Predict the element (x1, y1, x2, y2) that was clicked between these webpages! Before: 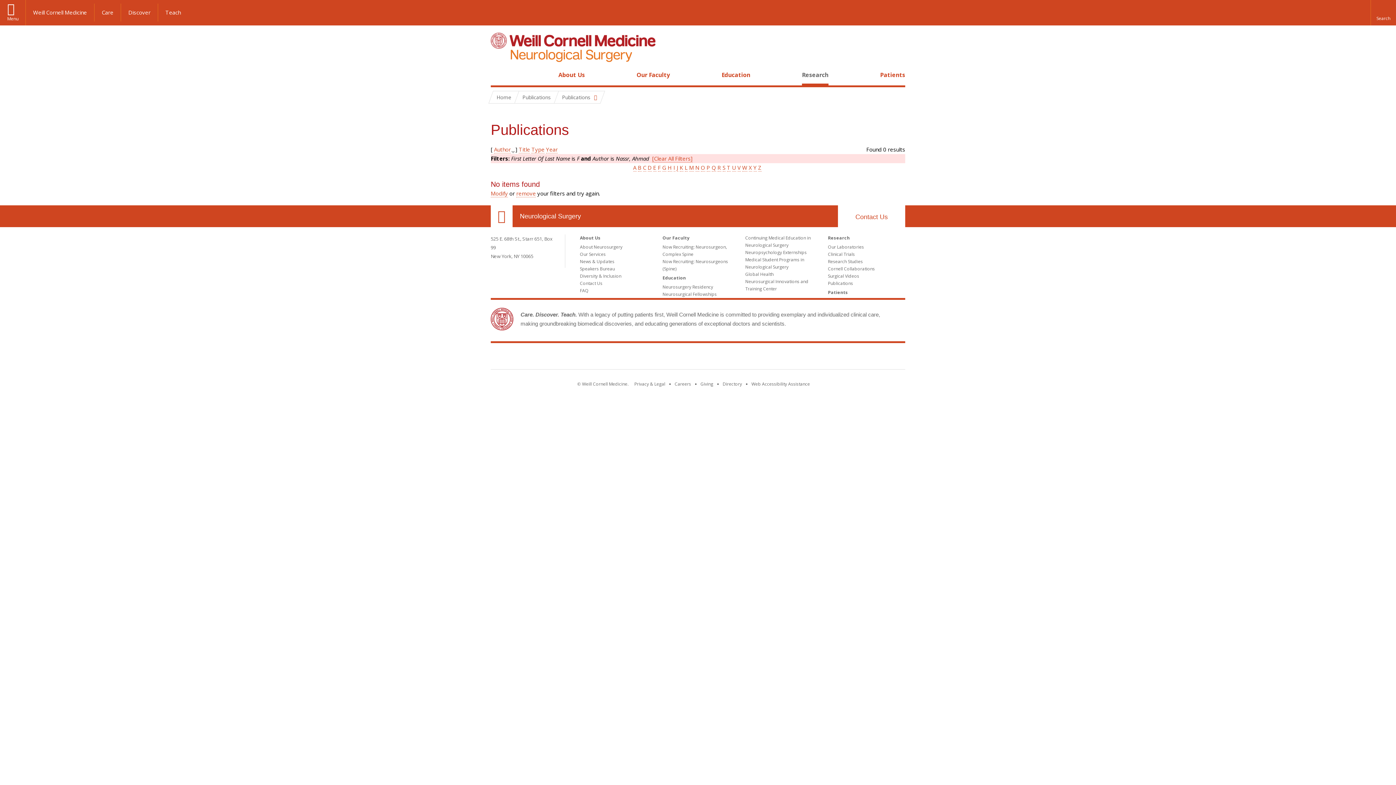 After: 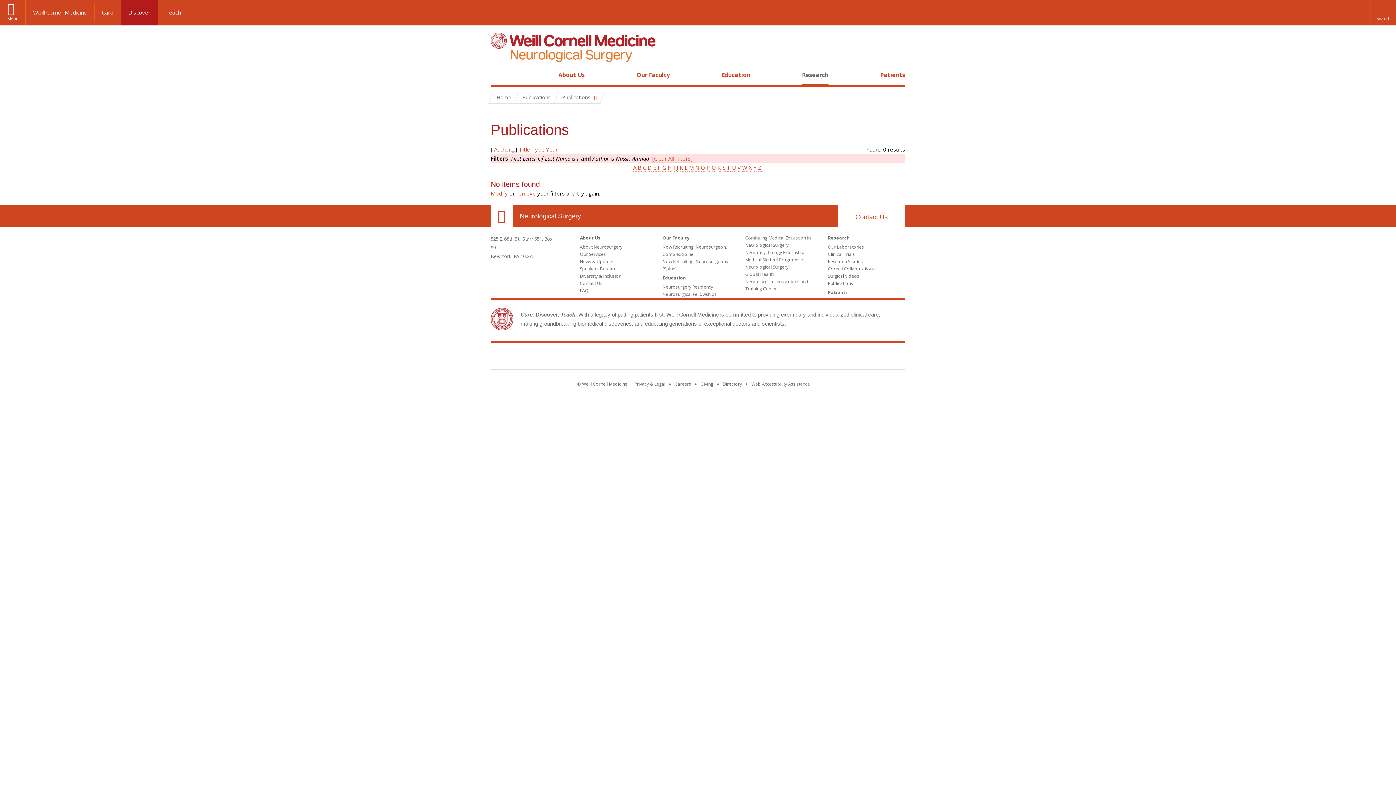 Action: bbox: (121, 3, 158, 21) label: Discover